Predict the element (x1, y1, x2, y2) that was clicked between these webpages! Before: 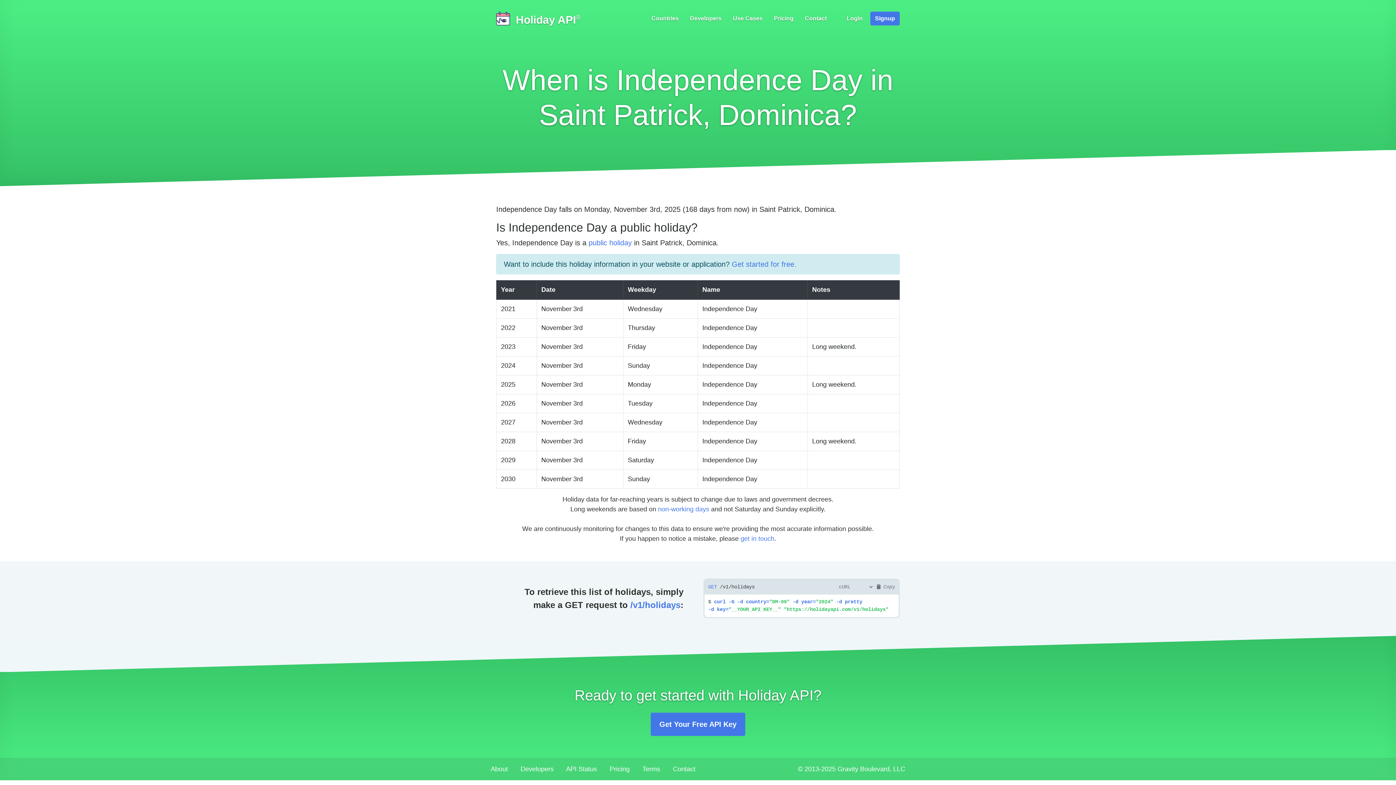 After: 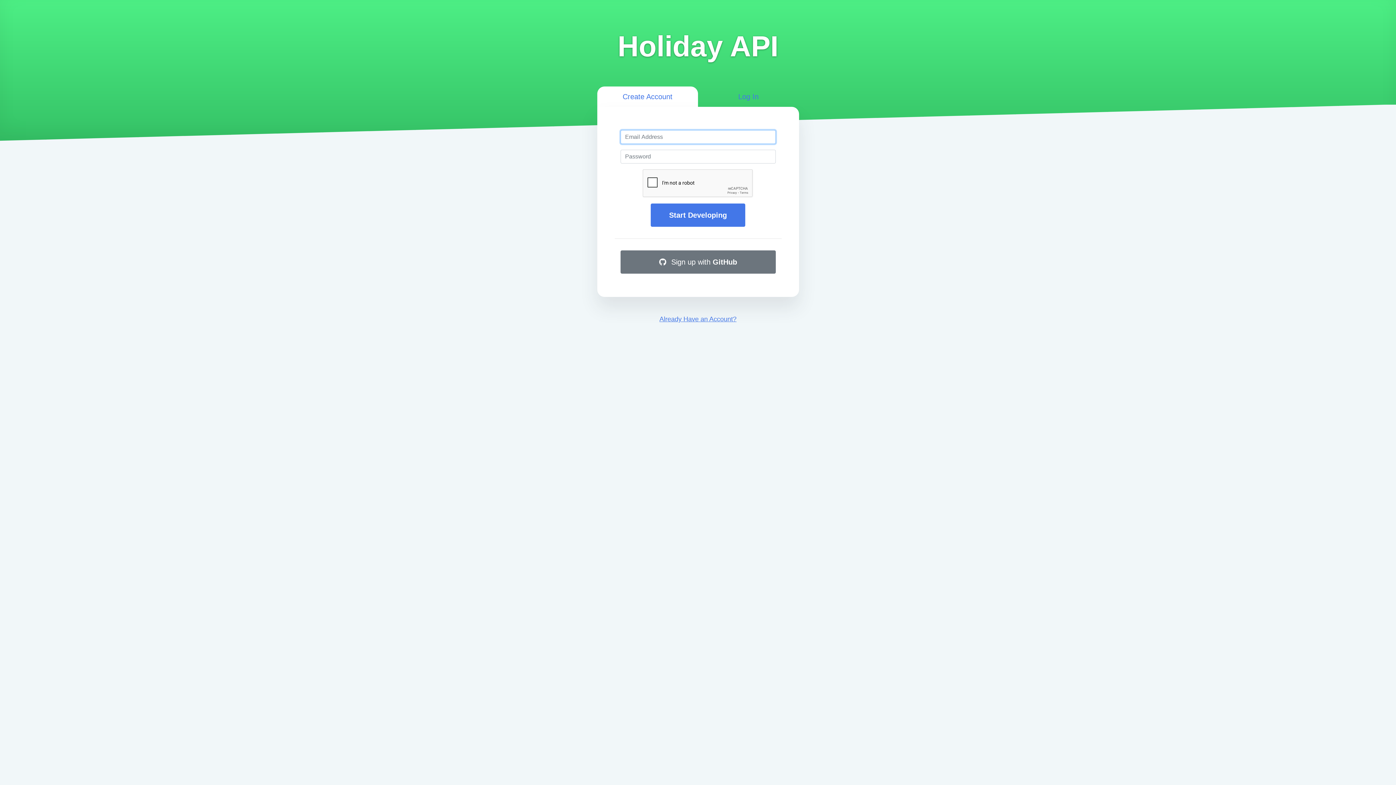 Action: bbox: (732, 260, 796, 268) label: Get started for free.